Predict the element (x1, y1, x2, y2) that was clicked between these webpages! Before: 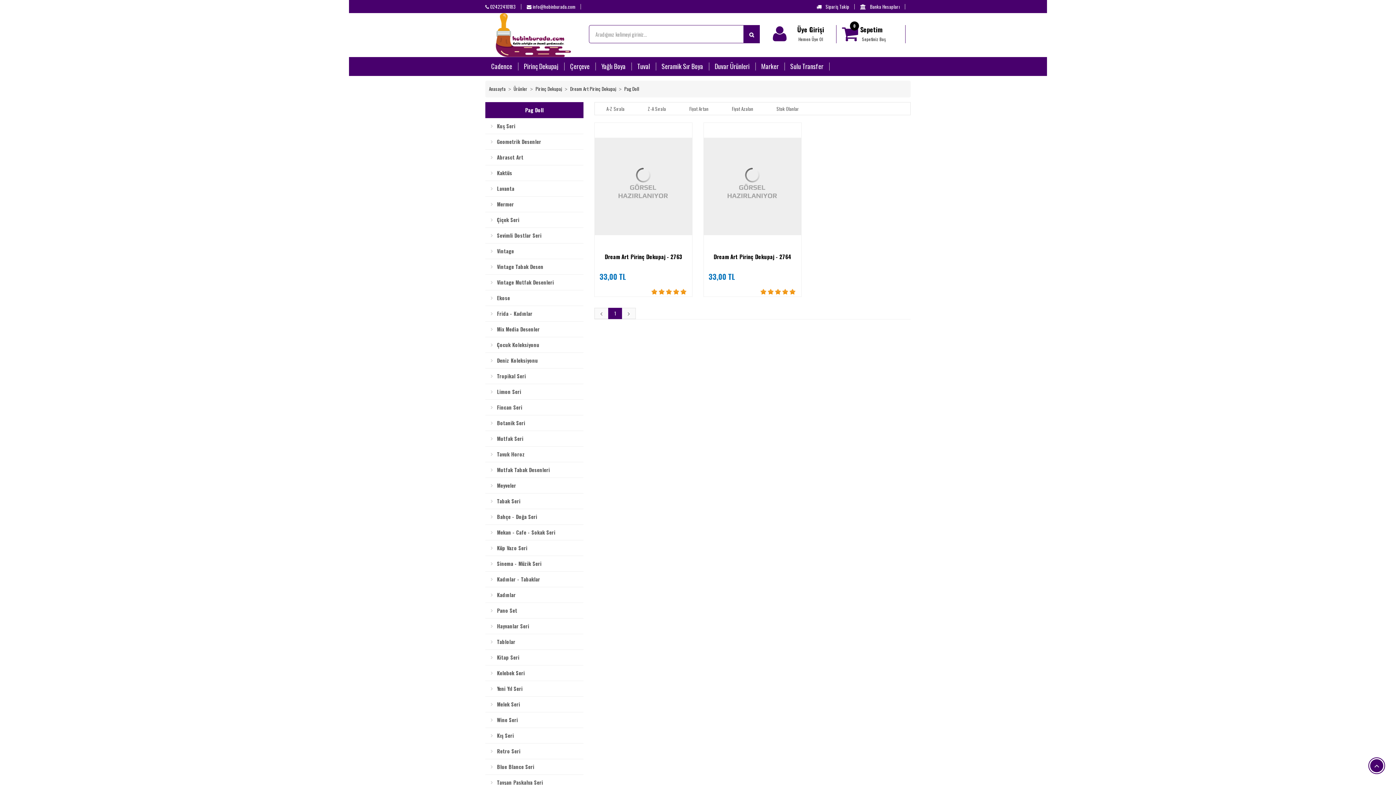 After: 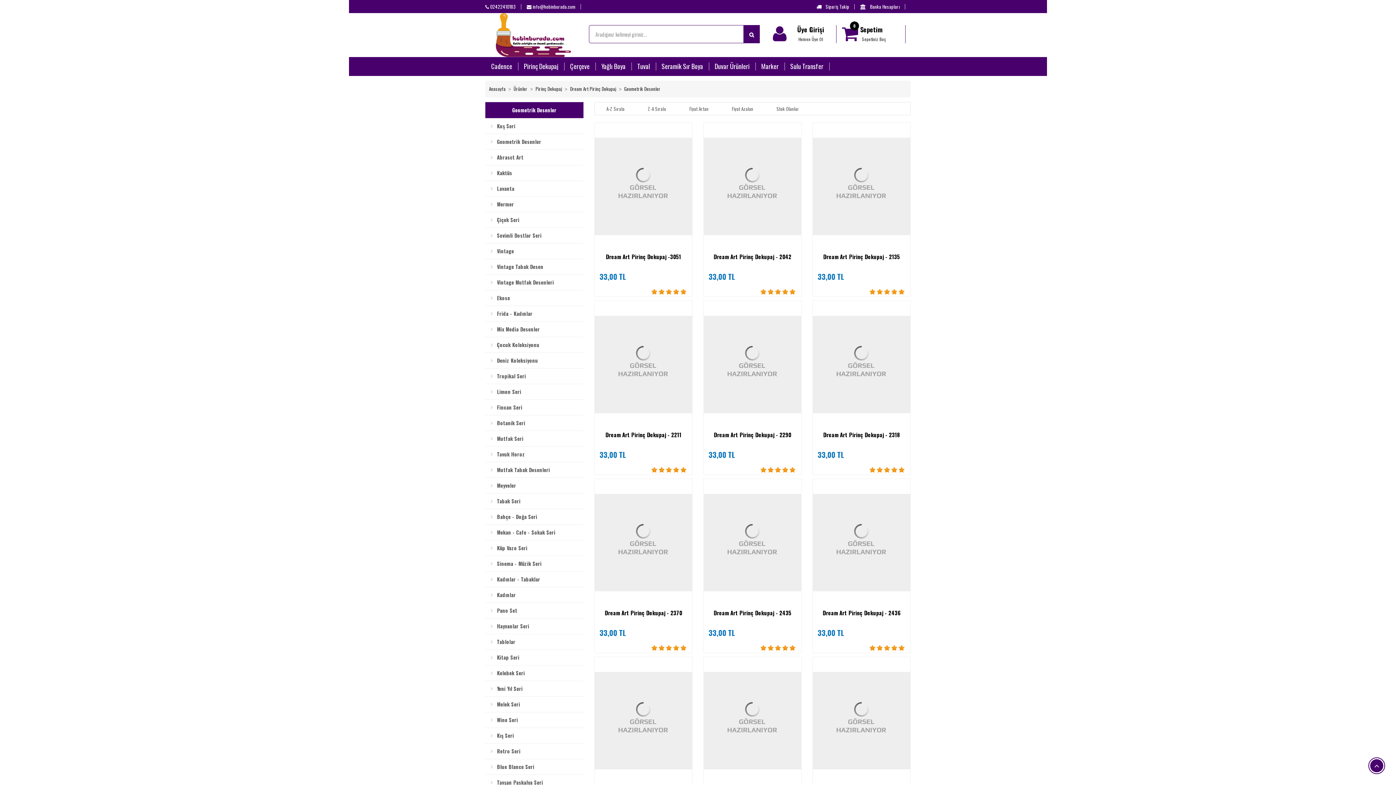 Action: label: Geometrik Desenler bbox: (497, 136, 581, 146)